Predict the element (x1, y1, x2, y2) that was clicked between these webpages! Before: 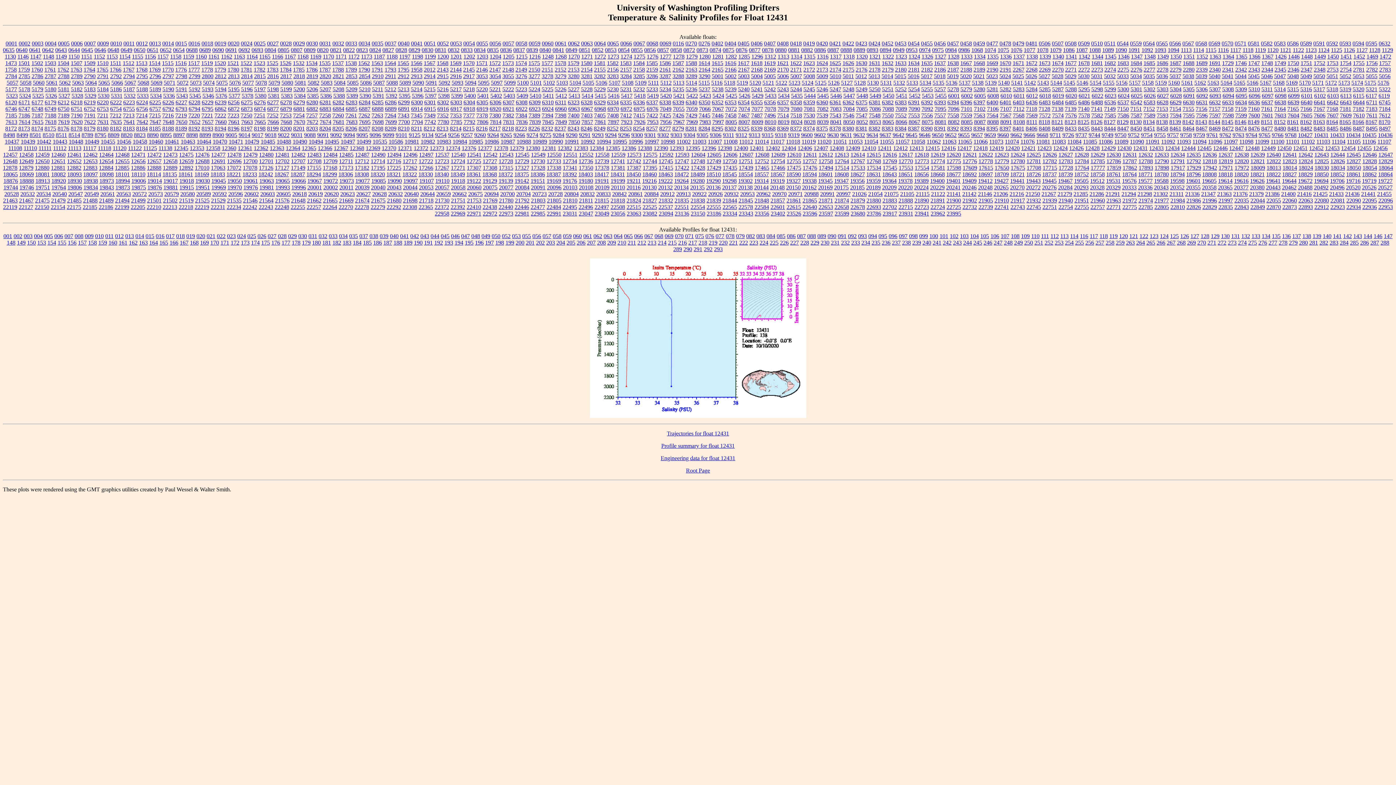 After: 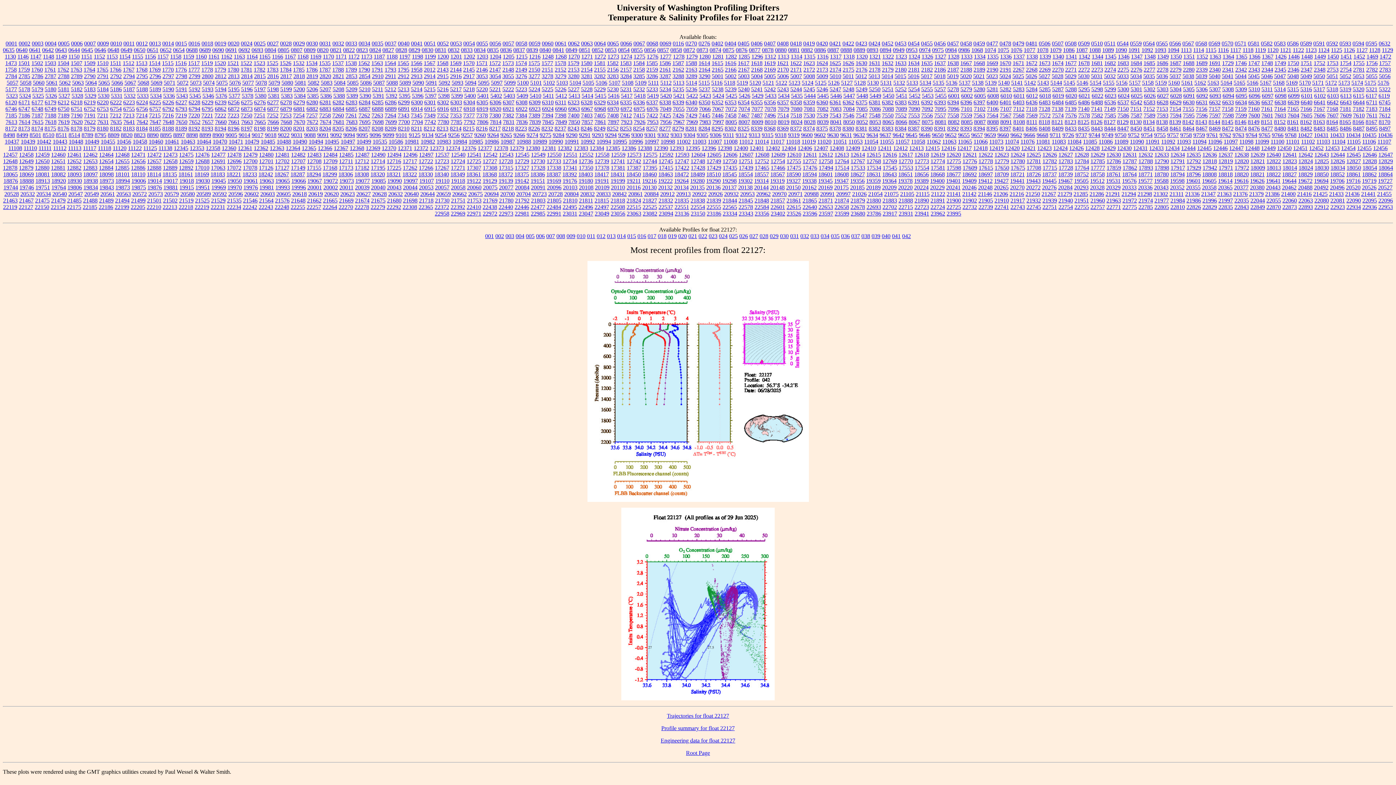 Action: label: 22127 bbox: (18, 203, 33, 210)